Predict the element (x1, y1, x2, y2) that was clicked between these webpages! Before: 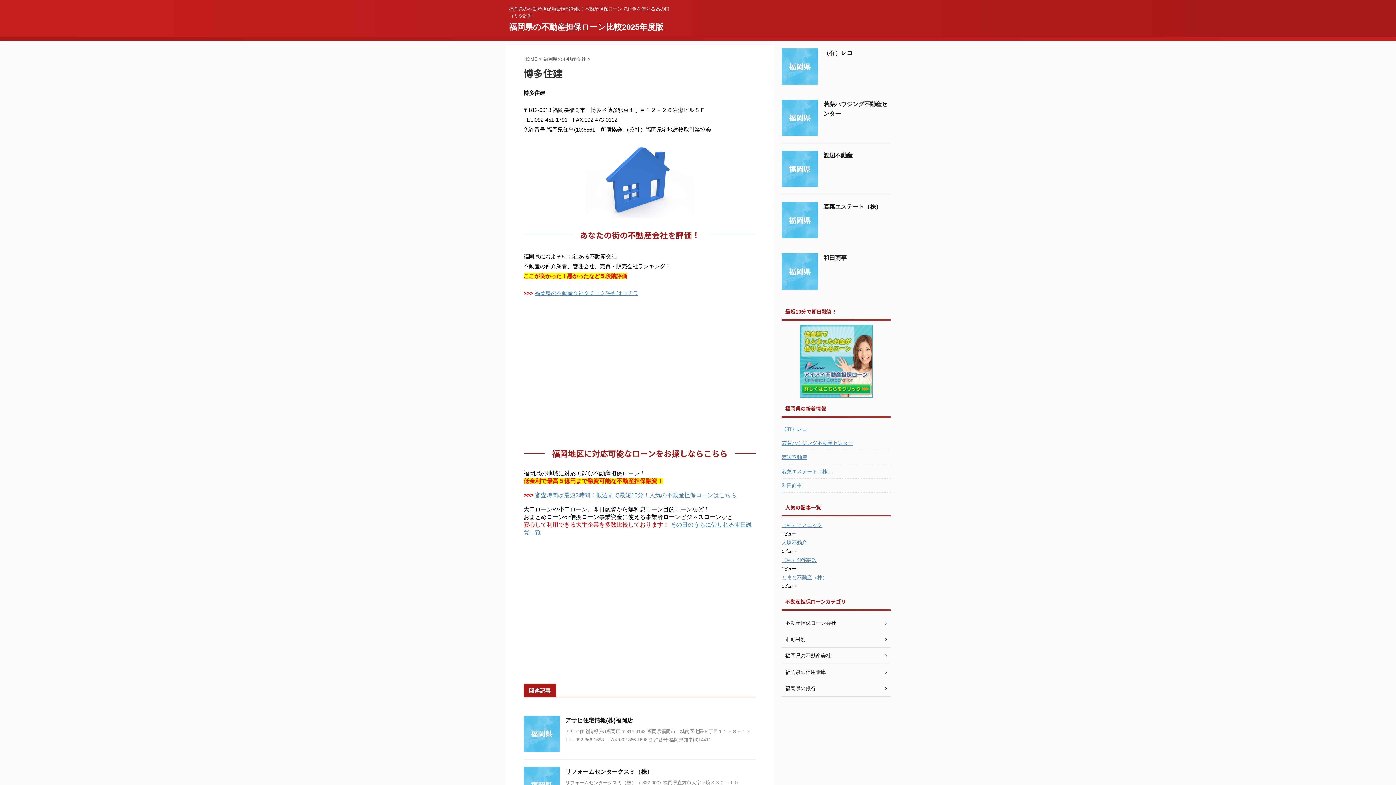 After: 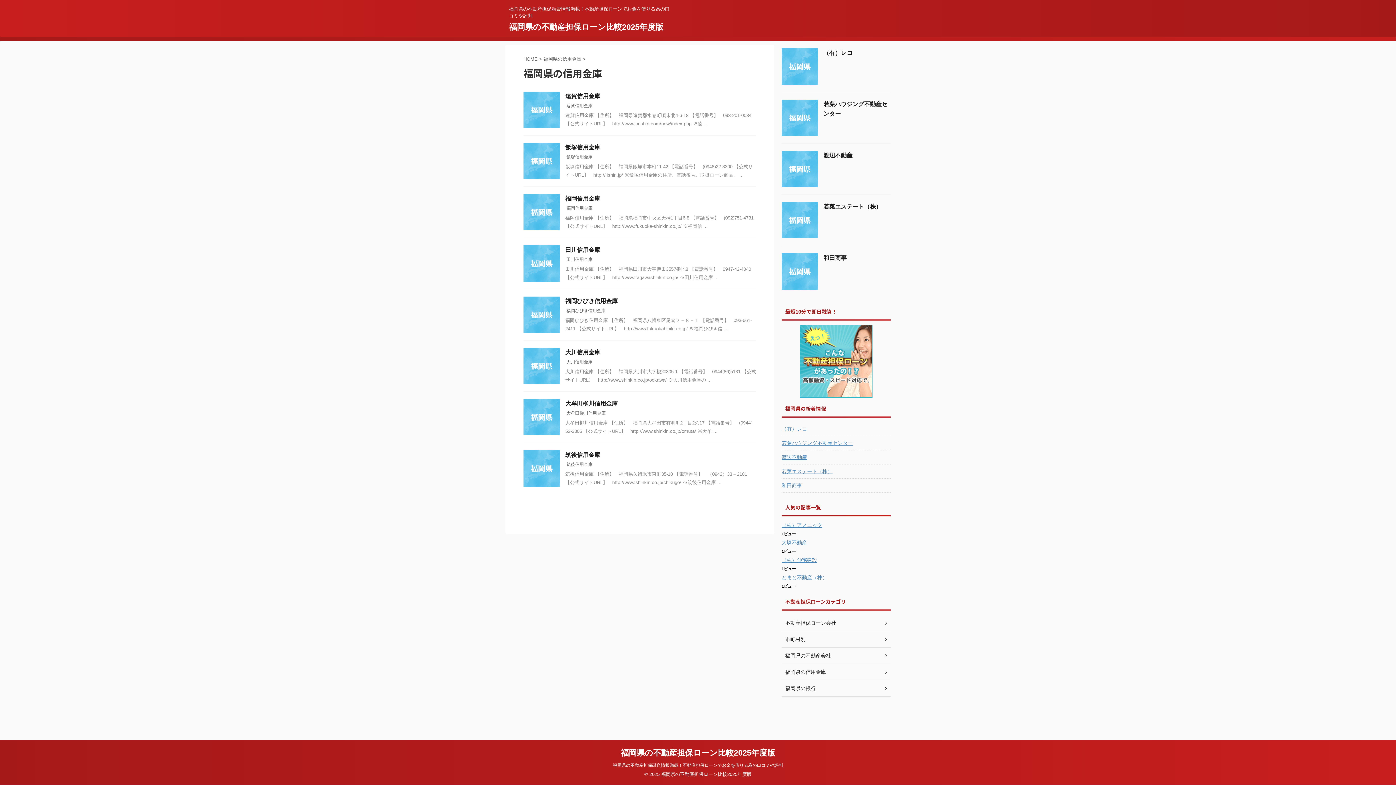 Action: label: 福岡県の信用金庫 bbox: (781, 664, 890, 680)